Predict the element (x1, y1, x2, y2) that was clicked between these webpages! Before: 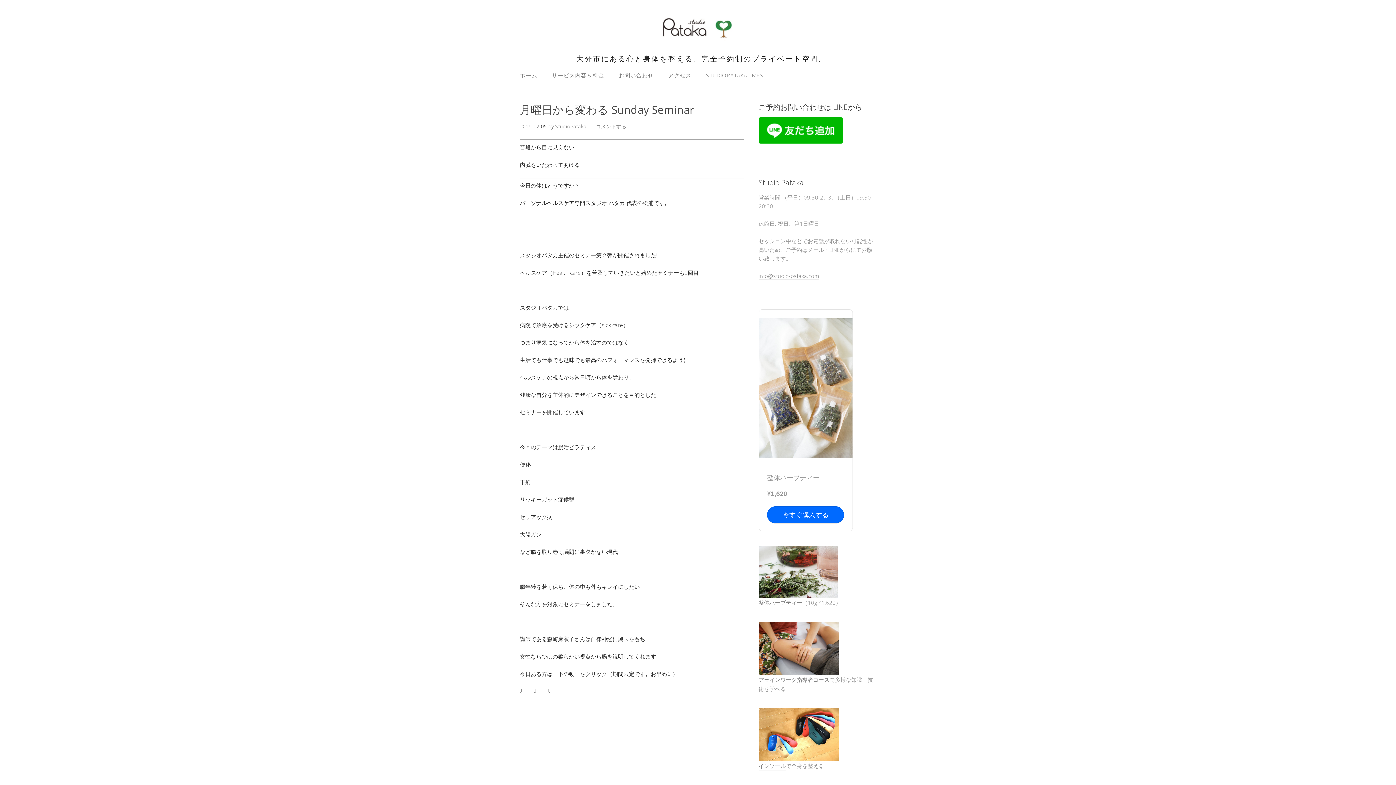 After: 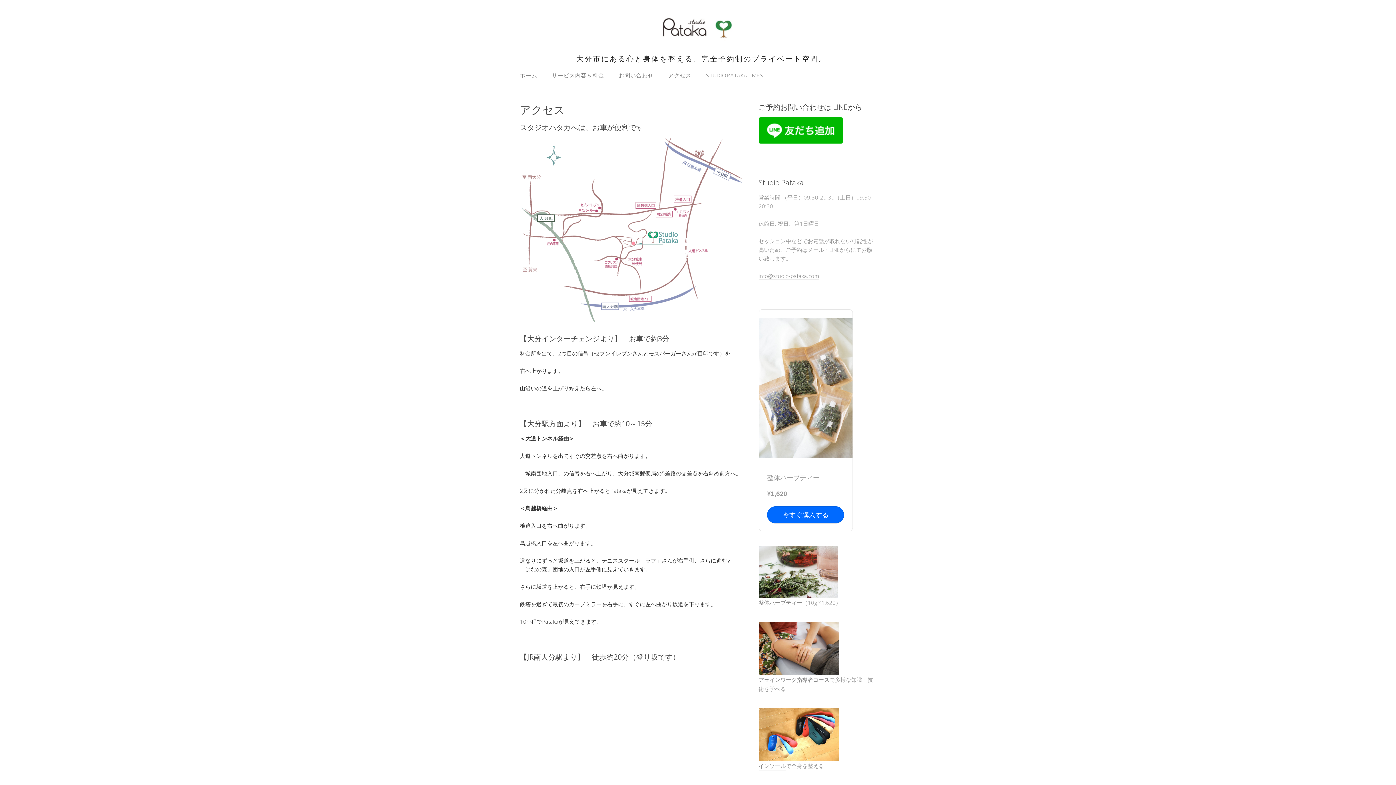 Action: label: アクセス bbox: (661, 67, 698, 82)